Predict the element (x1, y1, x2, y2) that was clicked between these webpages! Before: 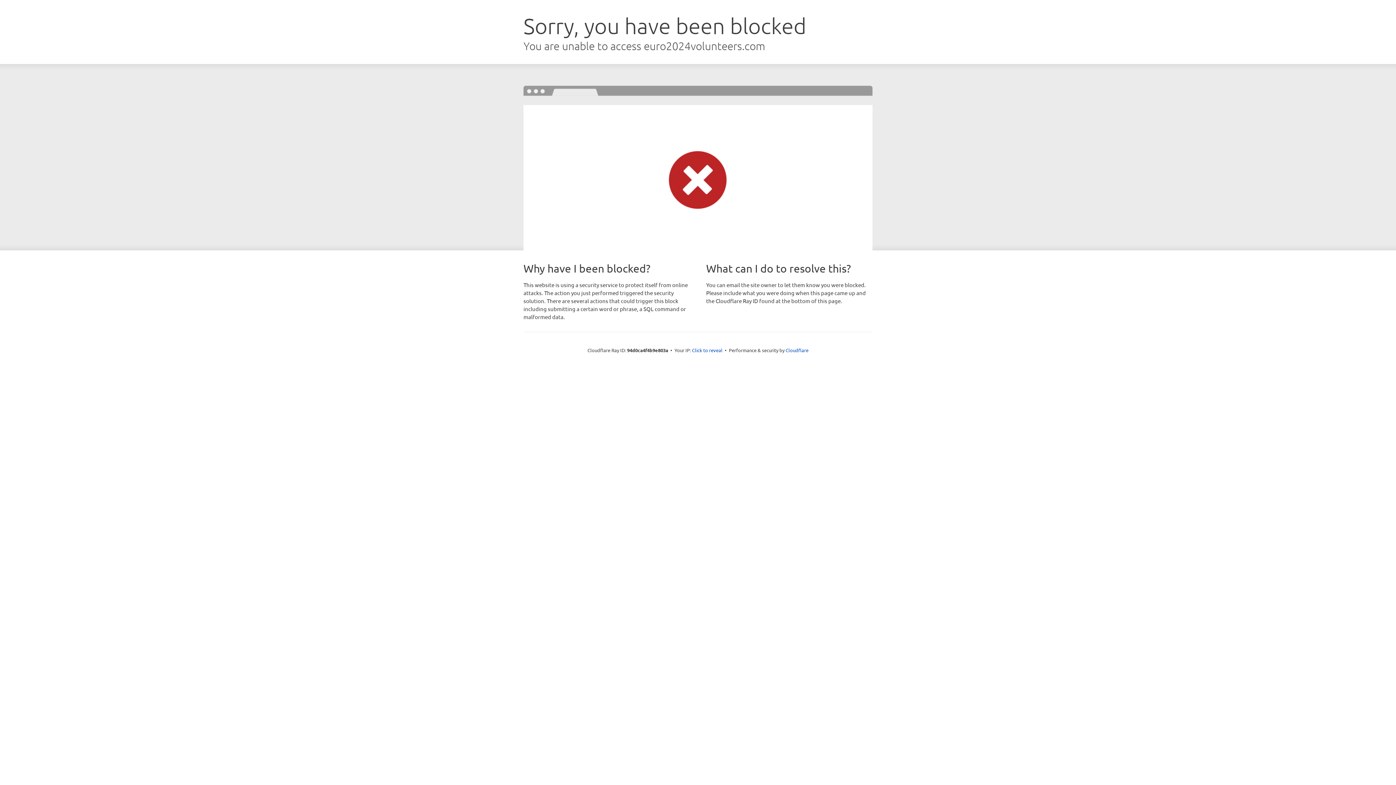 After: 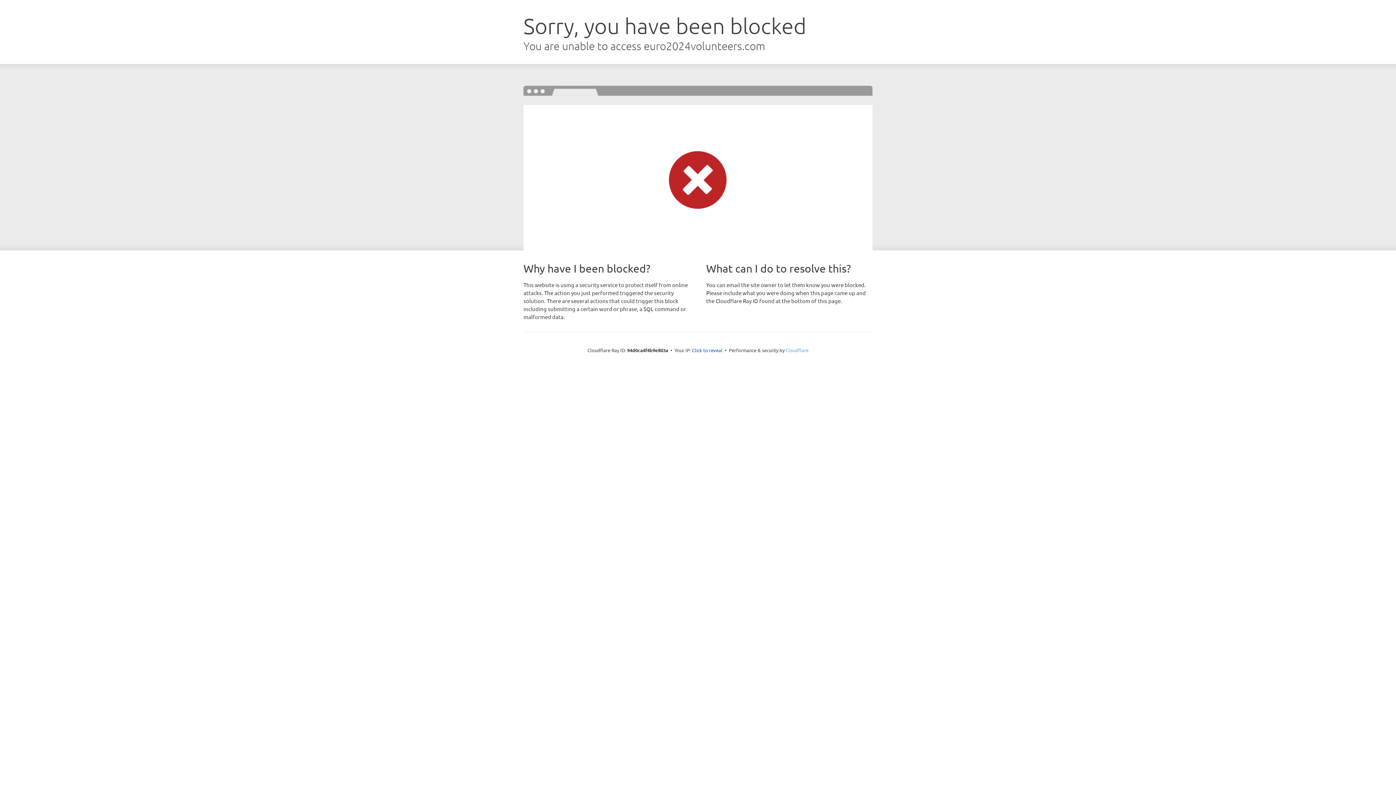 Action: label: Cloudflare bbox: (785, 347, 808, 353)